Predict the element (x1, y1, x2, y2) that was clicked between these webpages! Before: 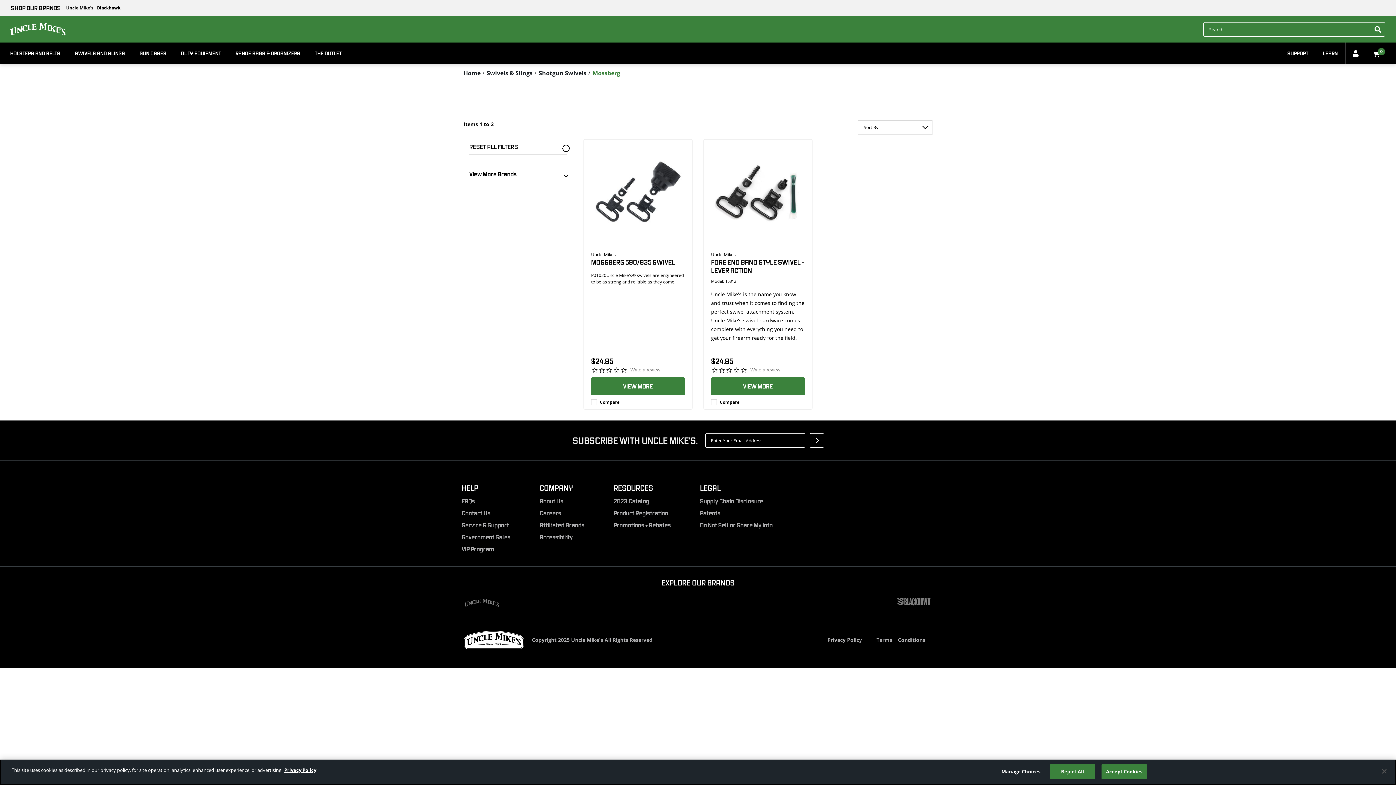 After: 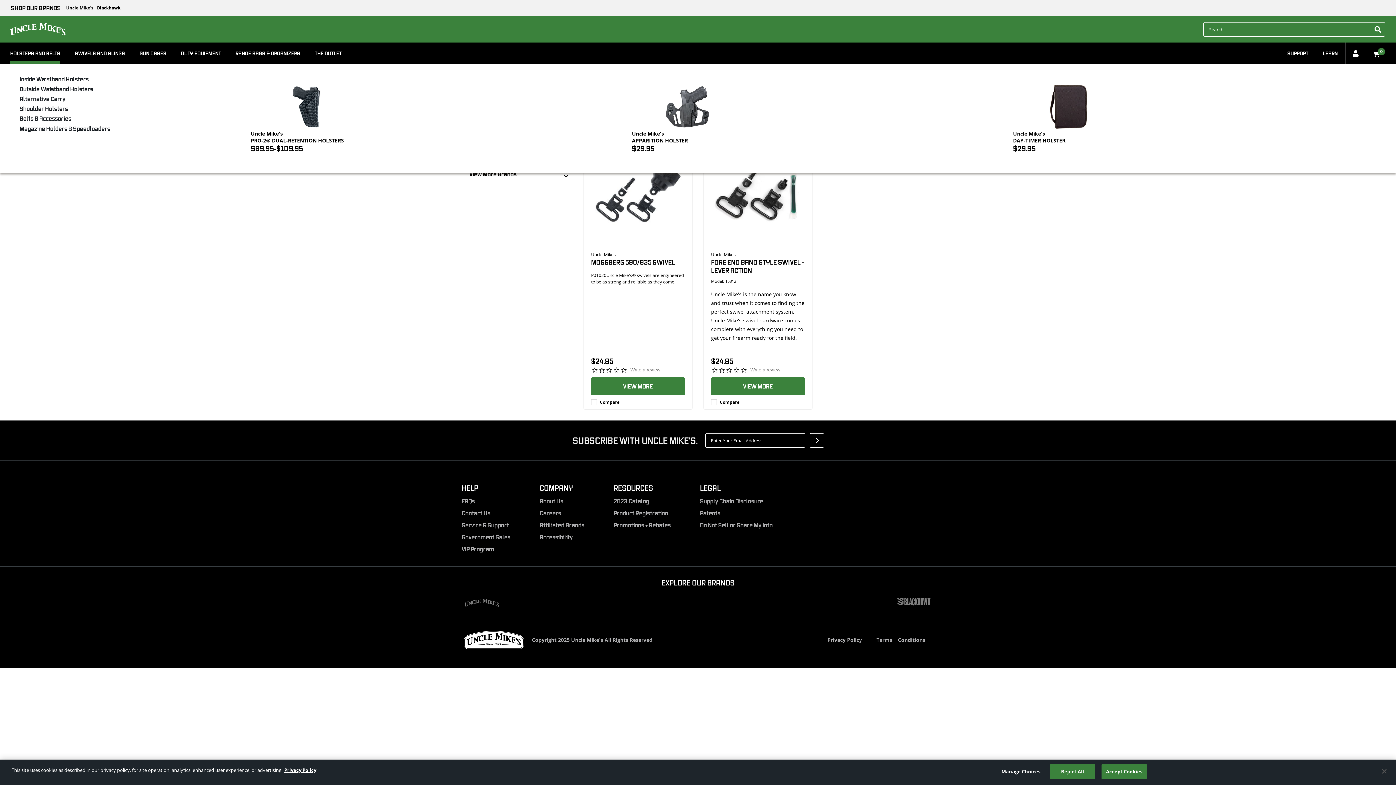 Action: bbox: (10, 49, 60, 57) label: HOLSTERS AND BELTS